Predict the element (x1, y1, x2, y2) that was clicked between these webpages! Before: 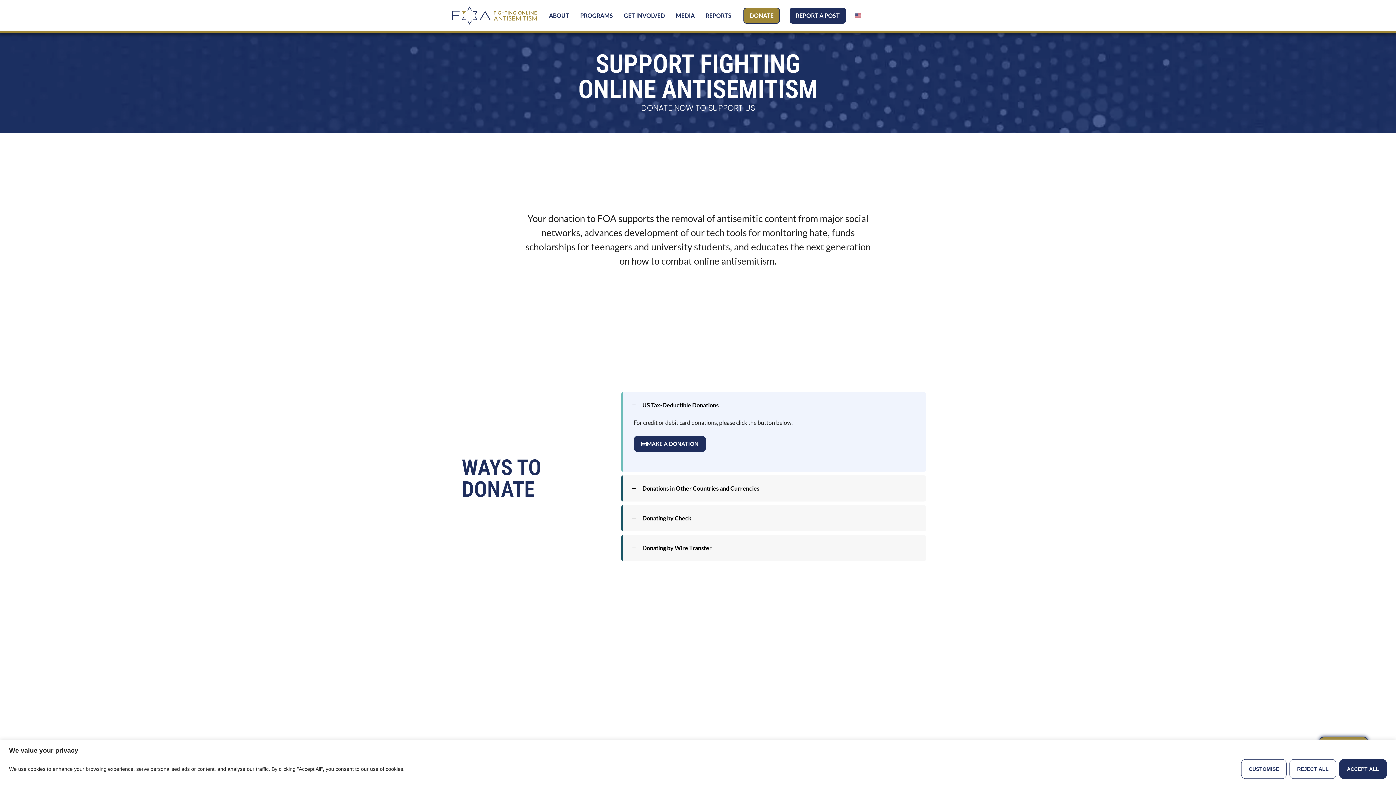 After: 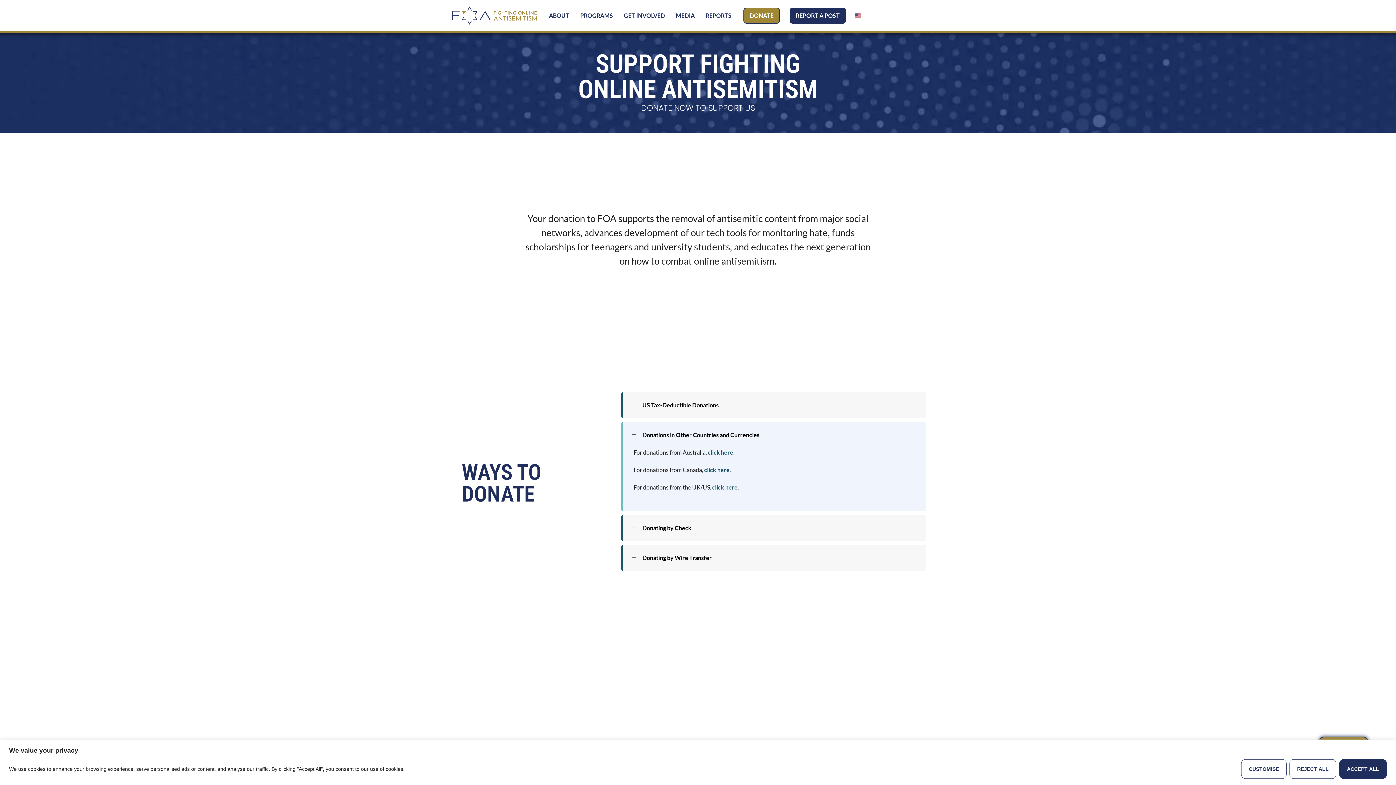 Action: label: Donations in Other Countries and Currencies bbox: (623, 476, 925, 501)